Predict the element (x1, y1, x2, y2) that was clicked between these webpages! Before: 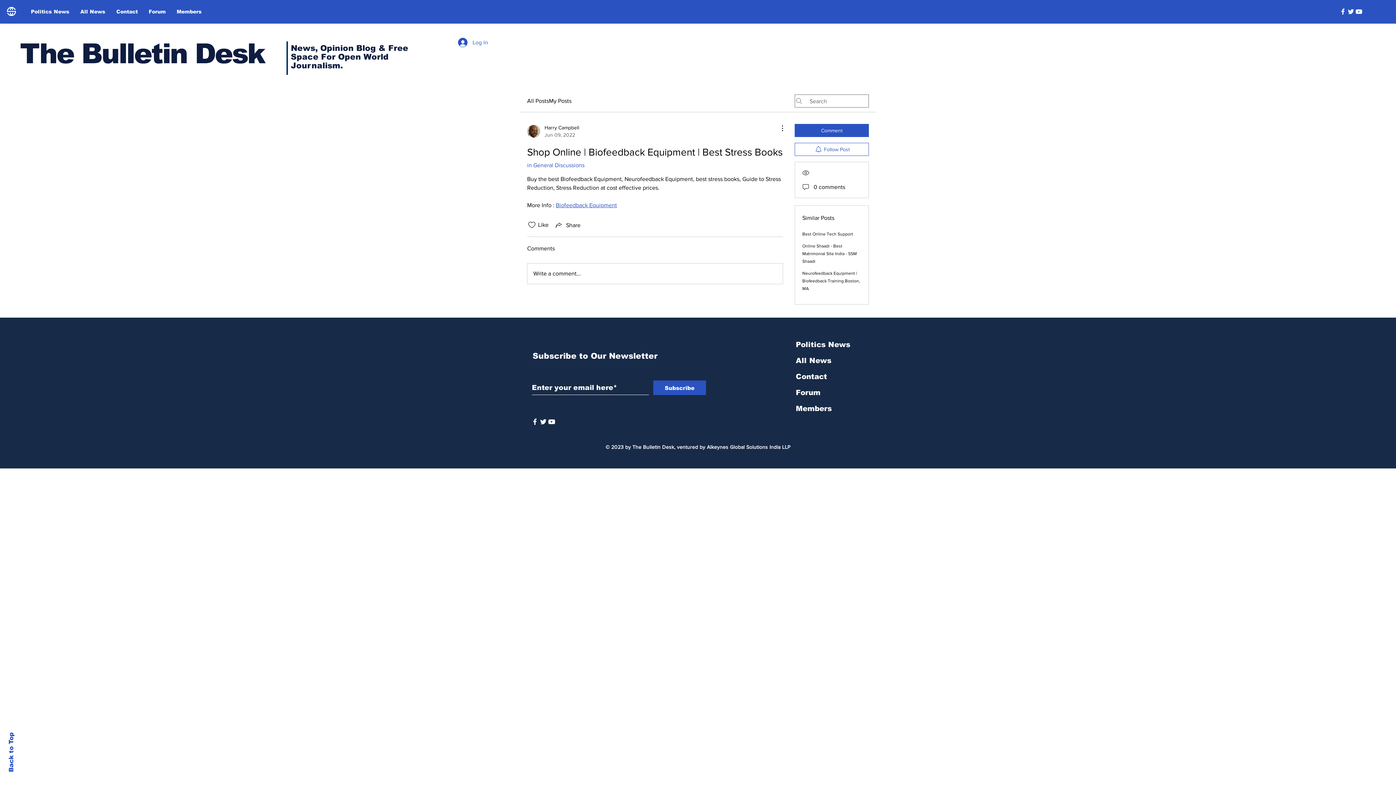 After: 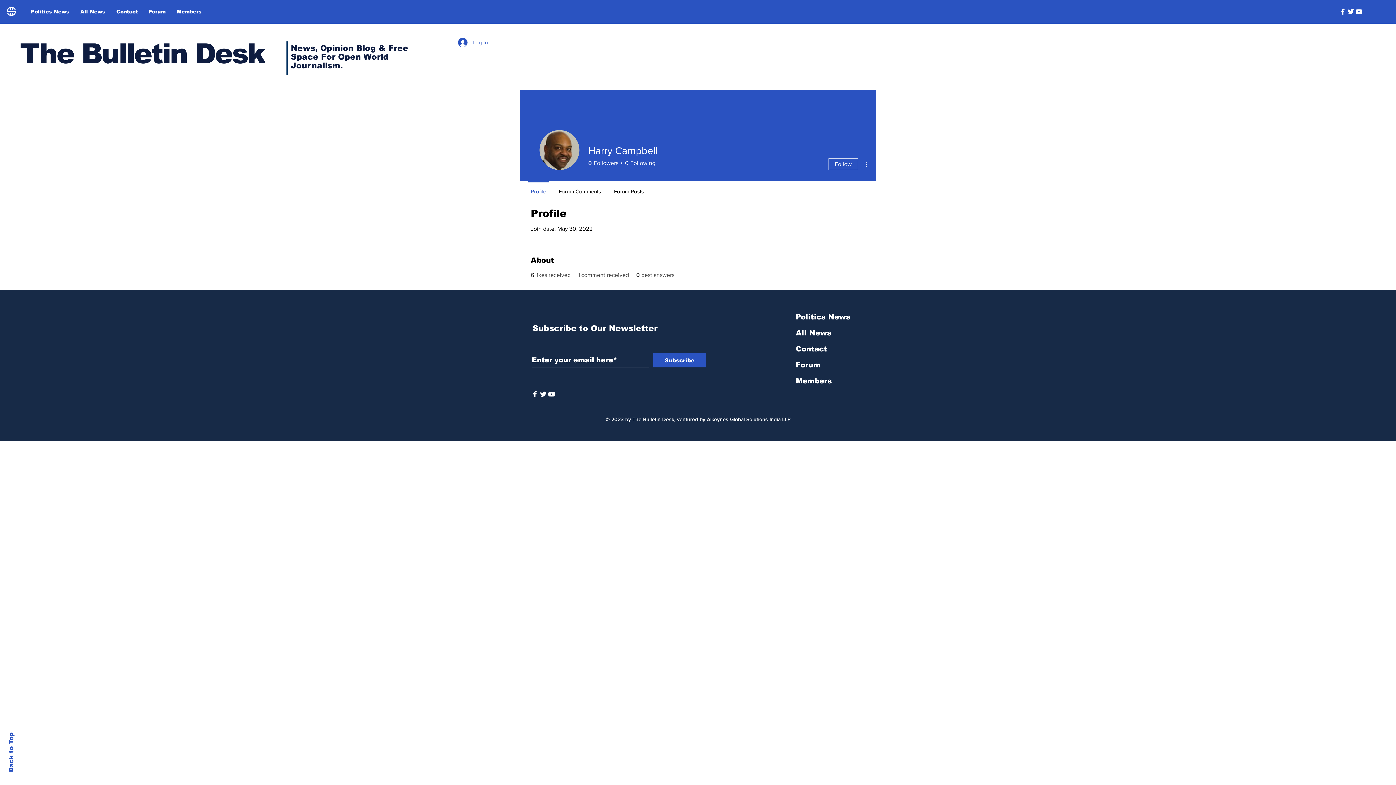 Action: bbox: (527, 124, 579, 138) label: Harry Campbell
Jun 09, 2022